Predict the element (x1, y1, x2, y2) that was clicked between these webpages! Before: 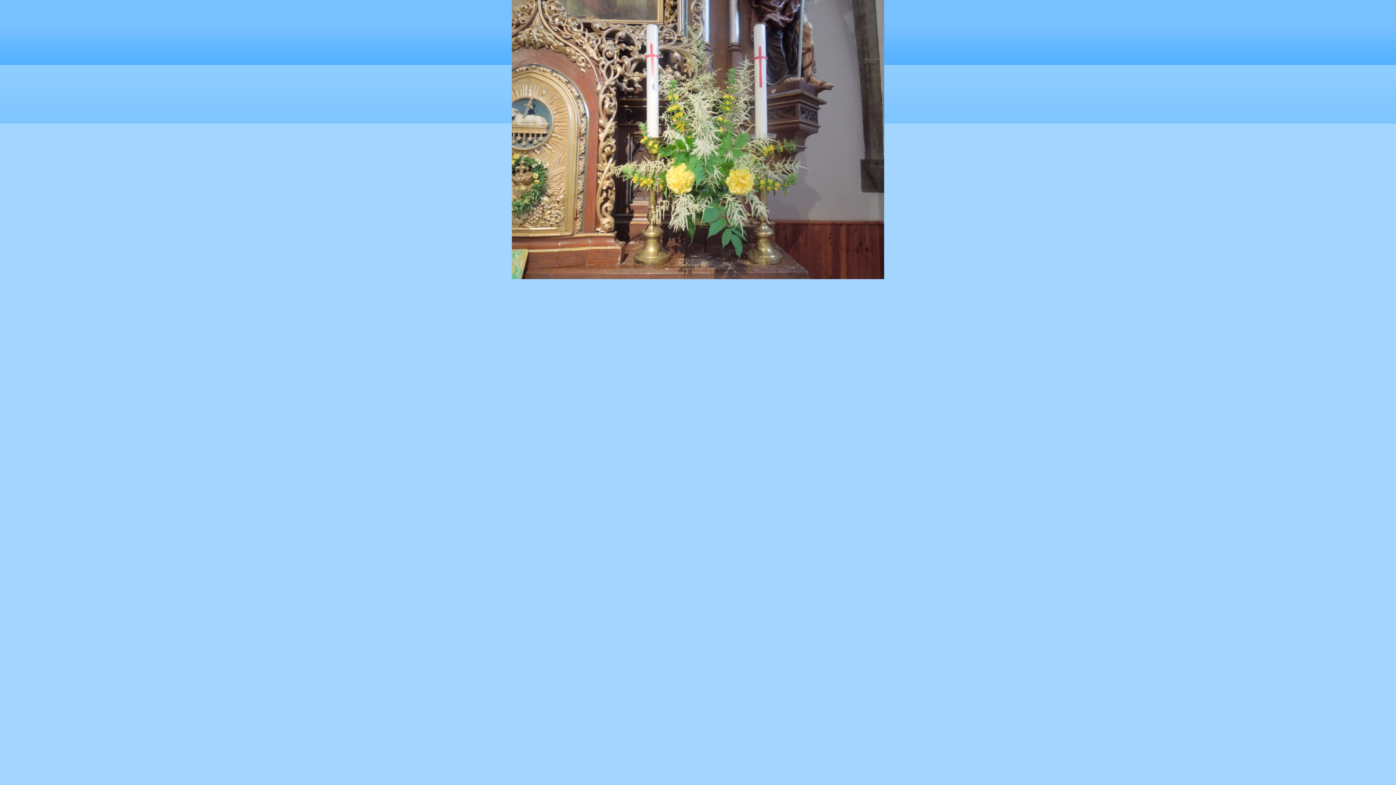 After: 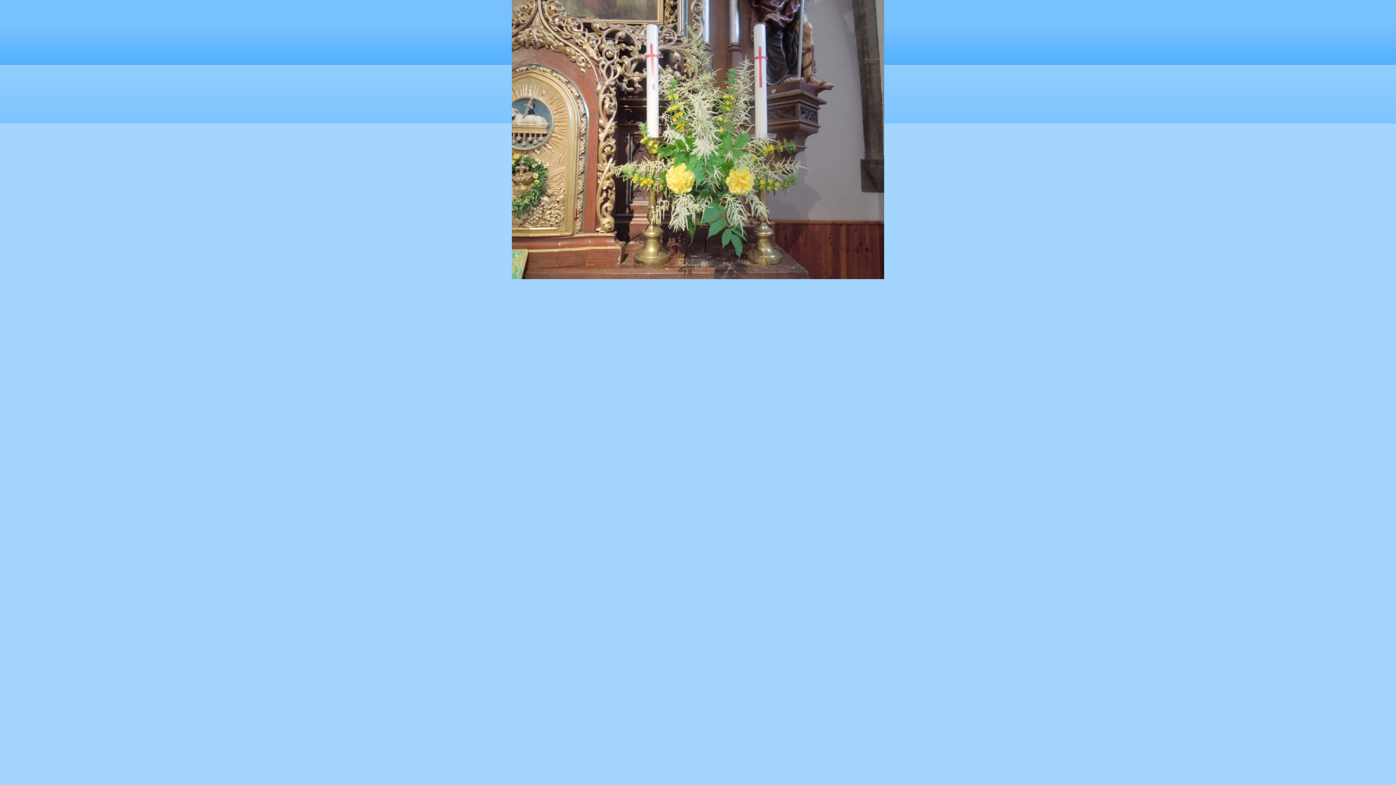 Action: bbox: (512, 275, 884, 280)